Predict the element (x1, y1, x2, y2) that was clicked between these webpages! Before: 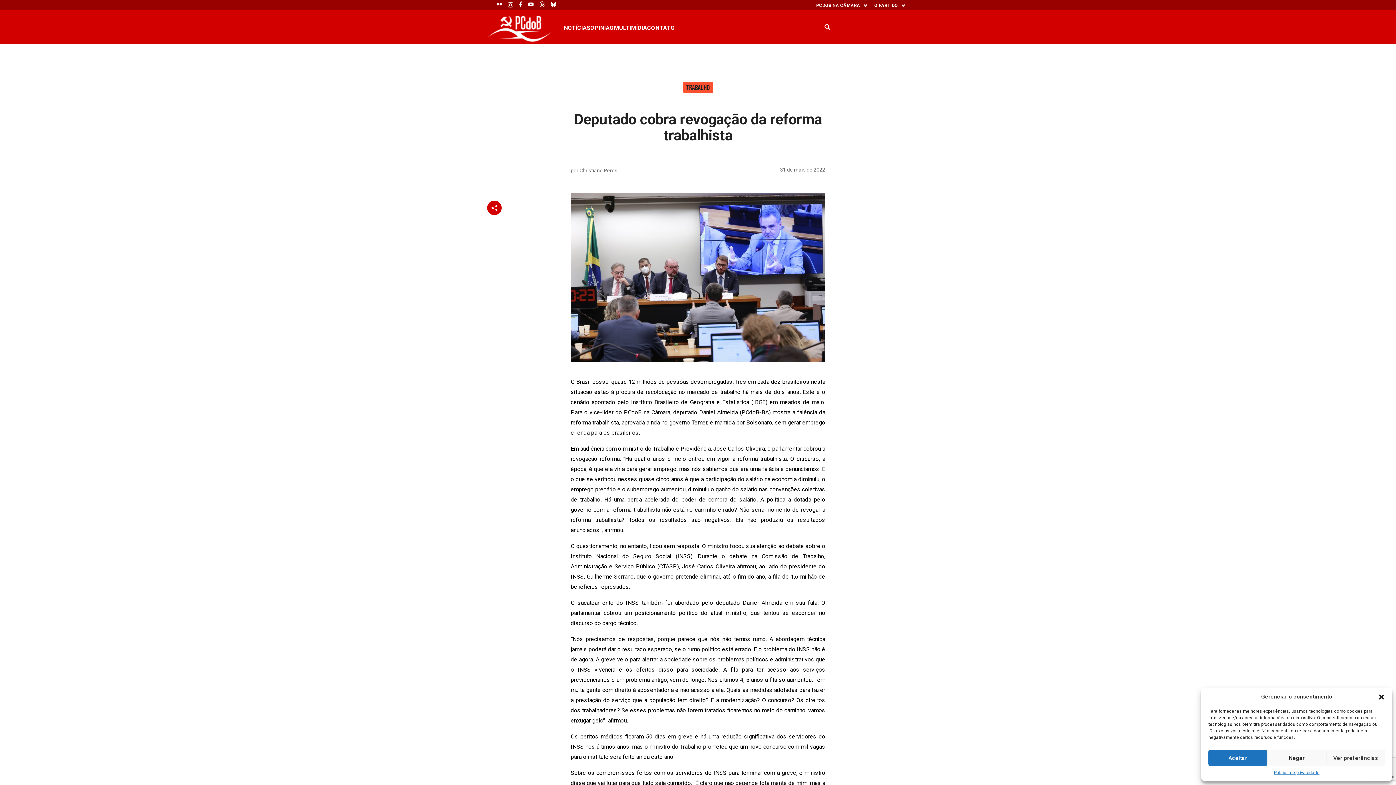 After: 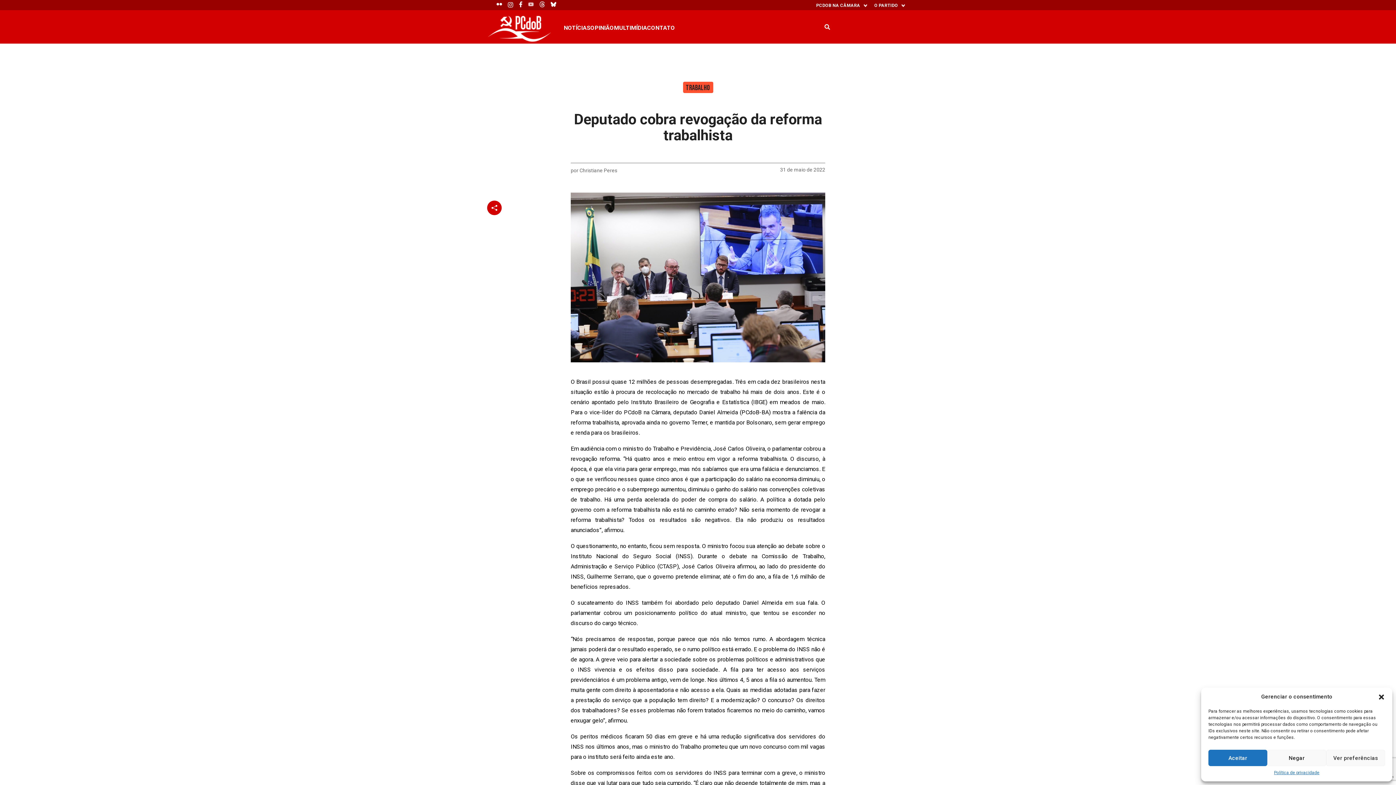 Action: bbox: (528, 3, 533, 10)